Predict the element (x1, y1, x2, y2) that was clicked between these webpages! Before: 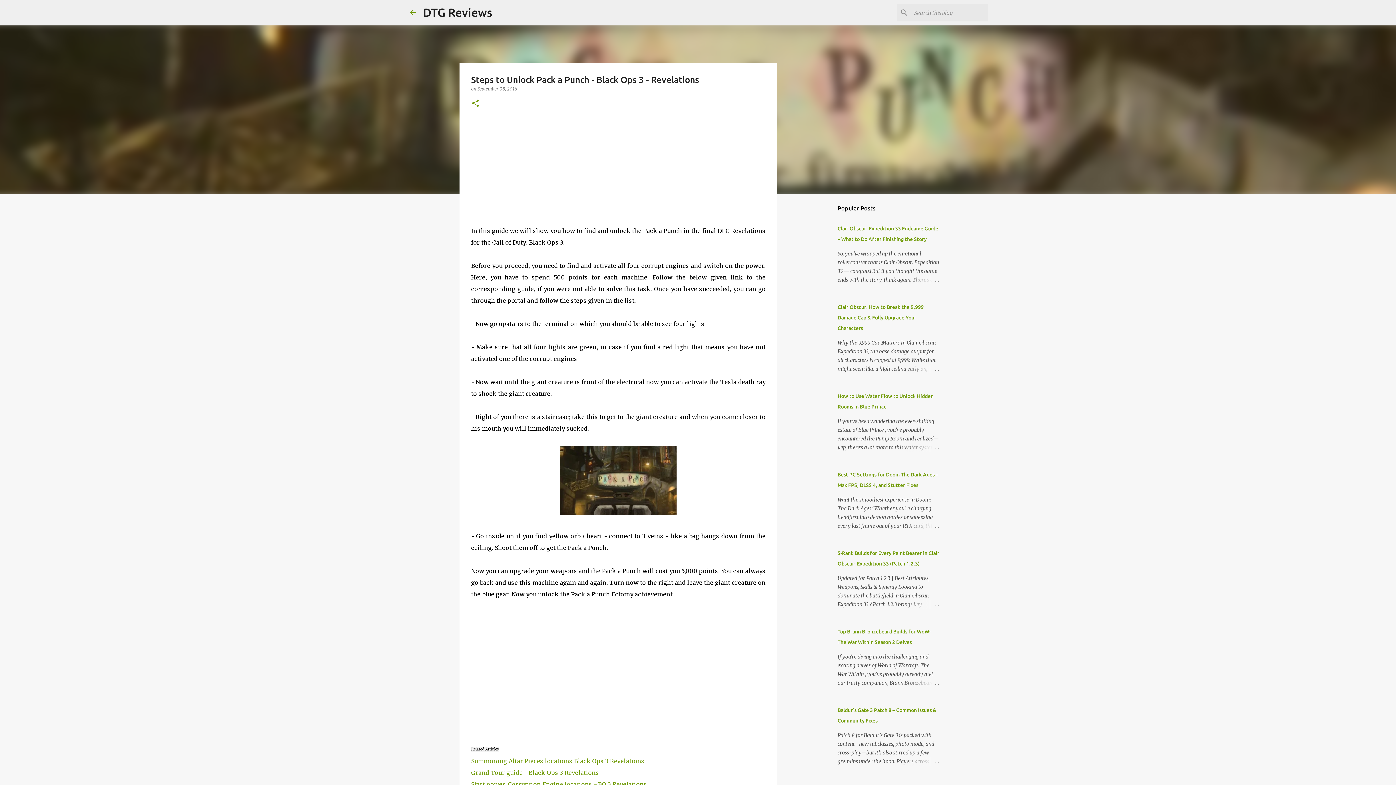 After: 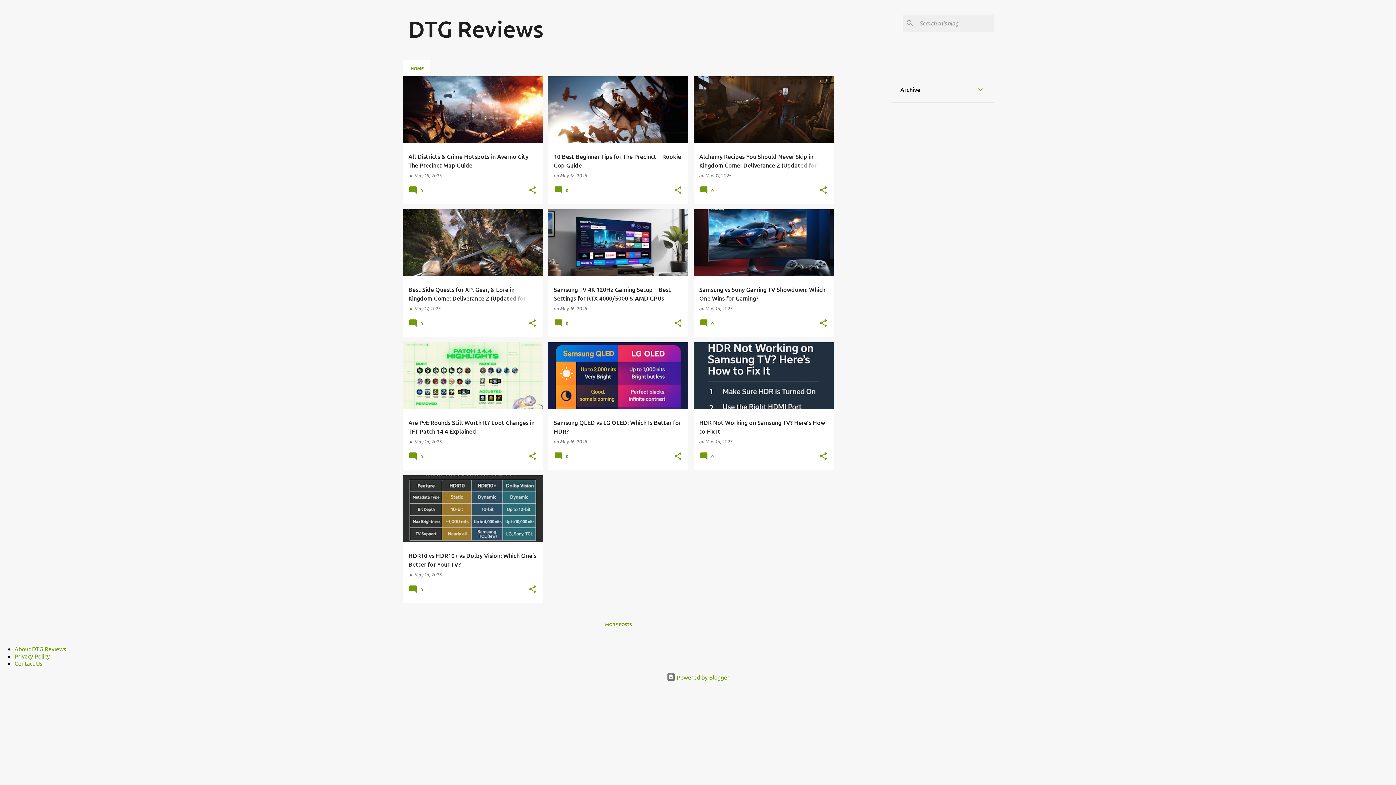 Action: label: DTG Reviews bbox: (423, 5, 492, 18)